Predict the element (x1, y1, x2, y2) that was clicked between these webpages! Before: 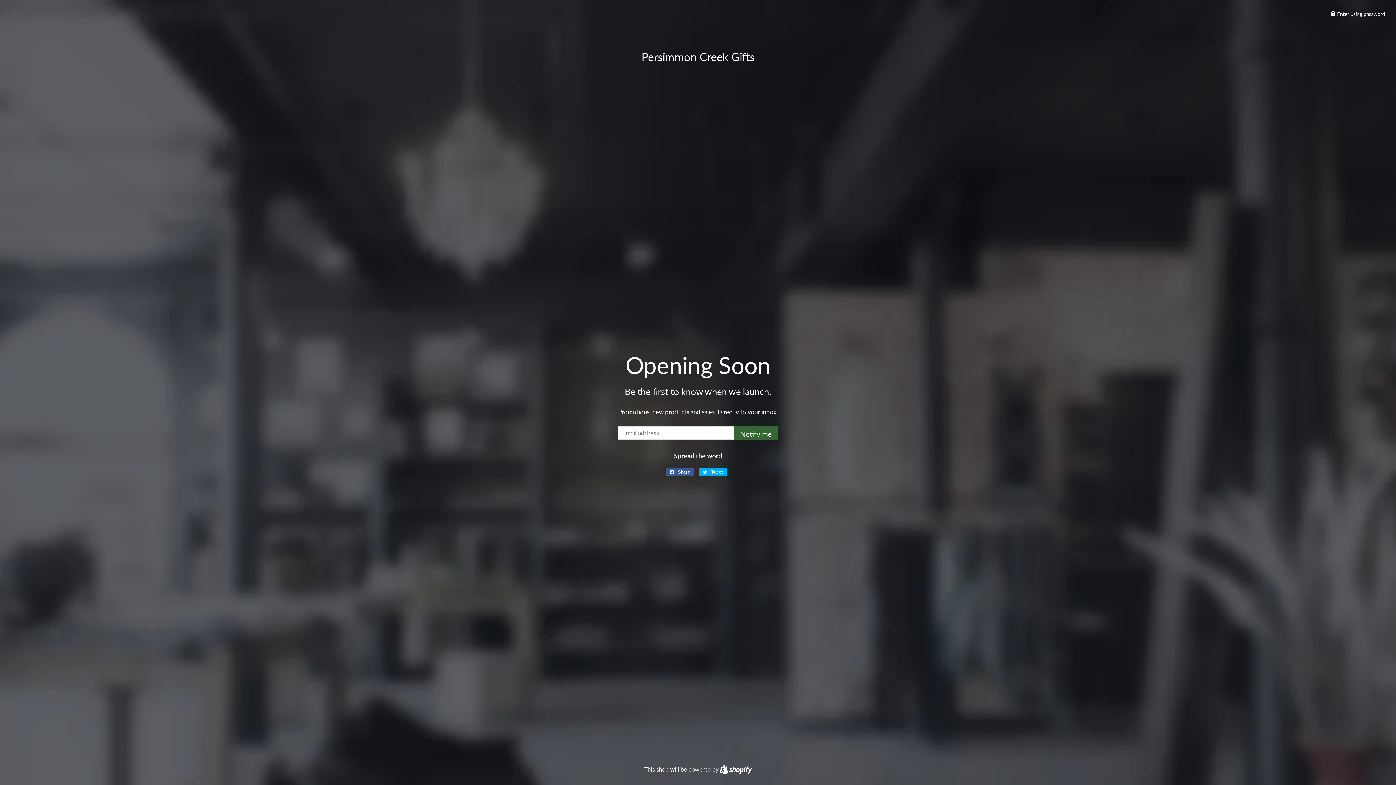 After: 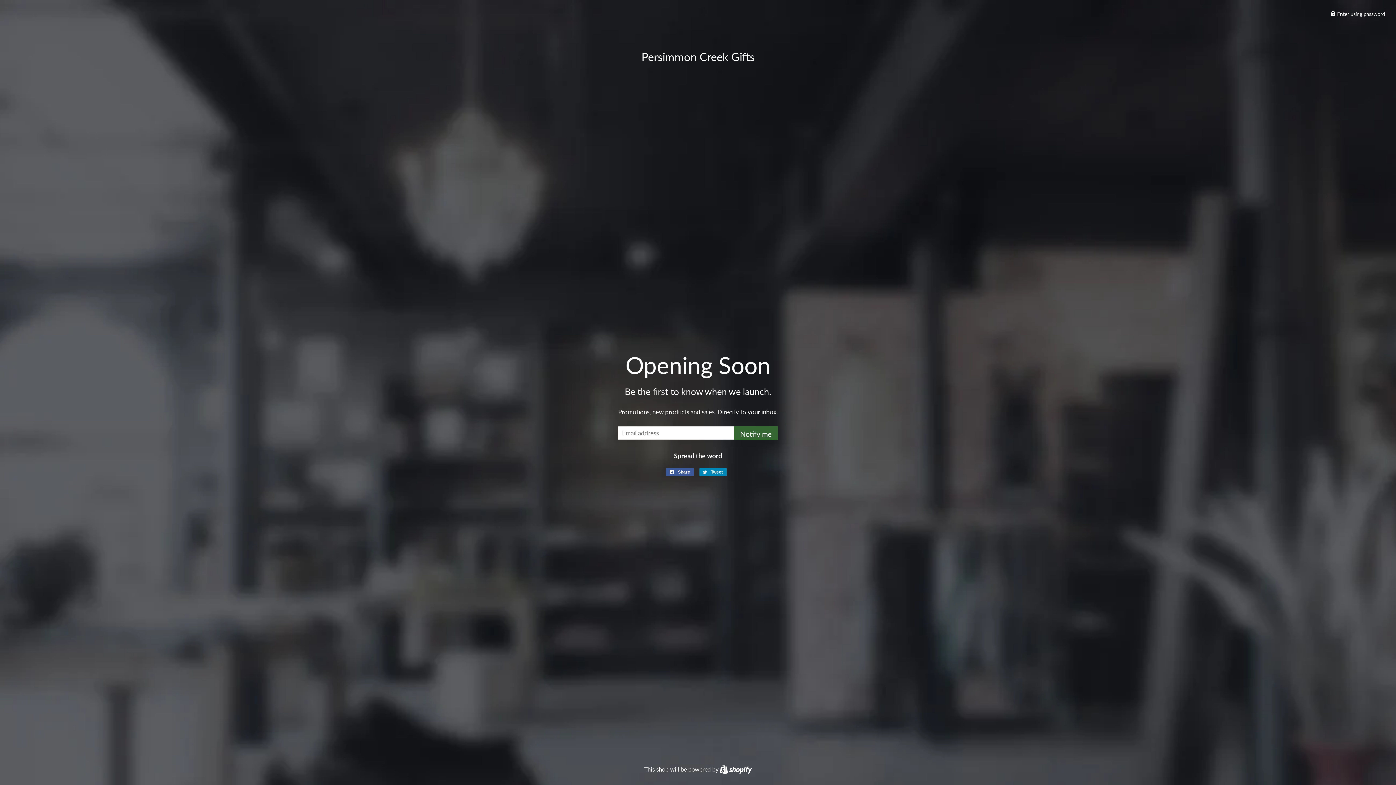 Action: label:  Tweet
Tweet on Twitter bbox: (699, 468, 726, 476)